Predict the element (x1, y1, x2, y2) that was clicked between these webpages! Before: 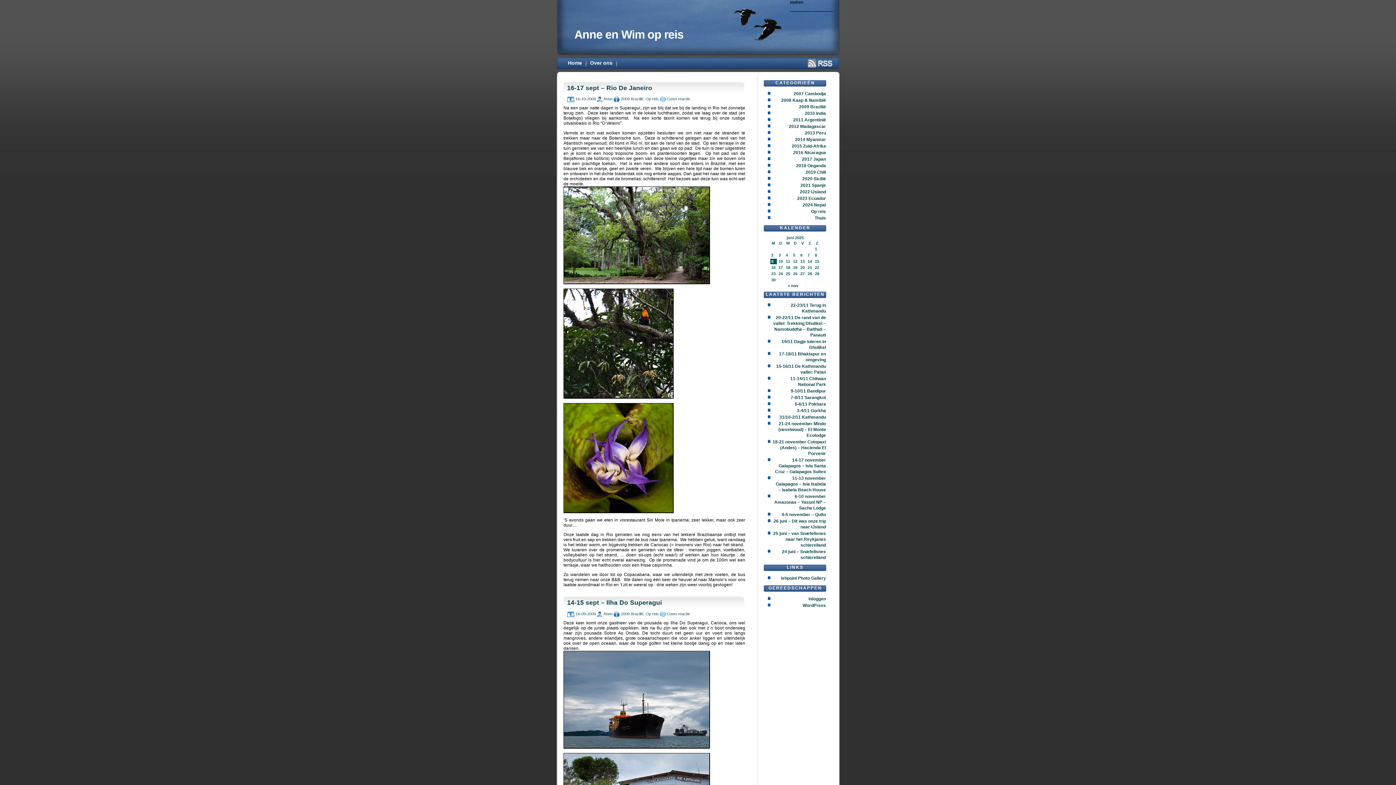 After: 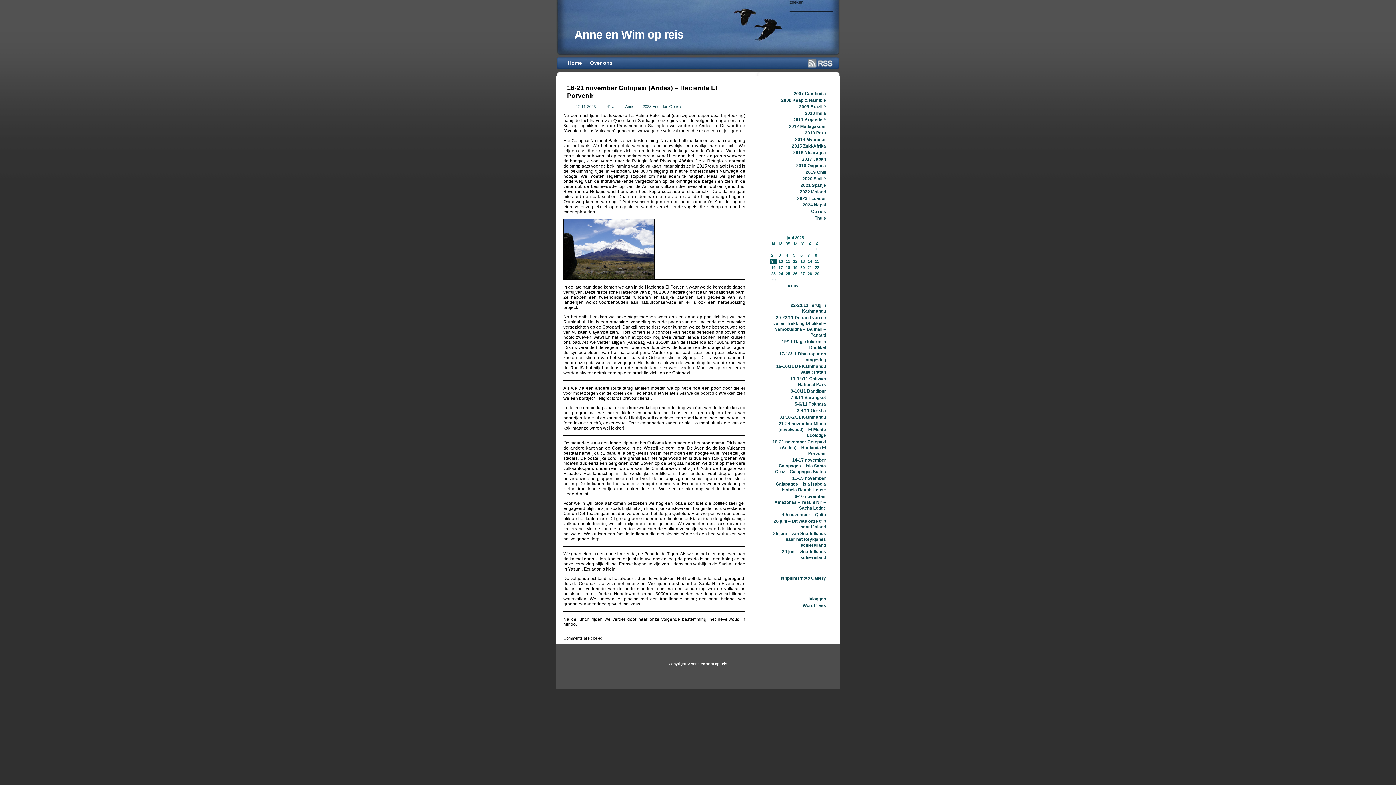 Action: bbox: (772, 439, 826, 456) label: 18-21 november Cotopaxi (Andes) – Hacienda El Porvenir